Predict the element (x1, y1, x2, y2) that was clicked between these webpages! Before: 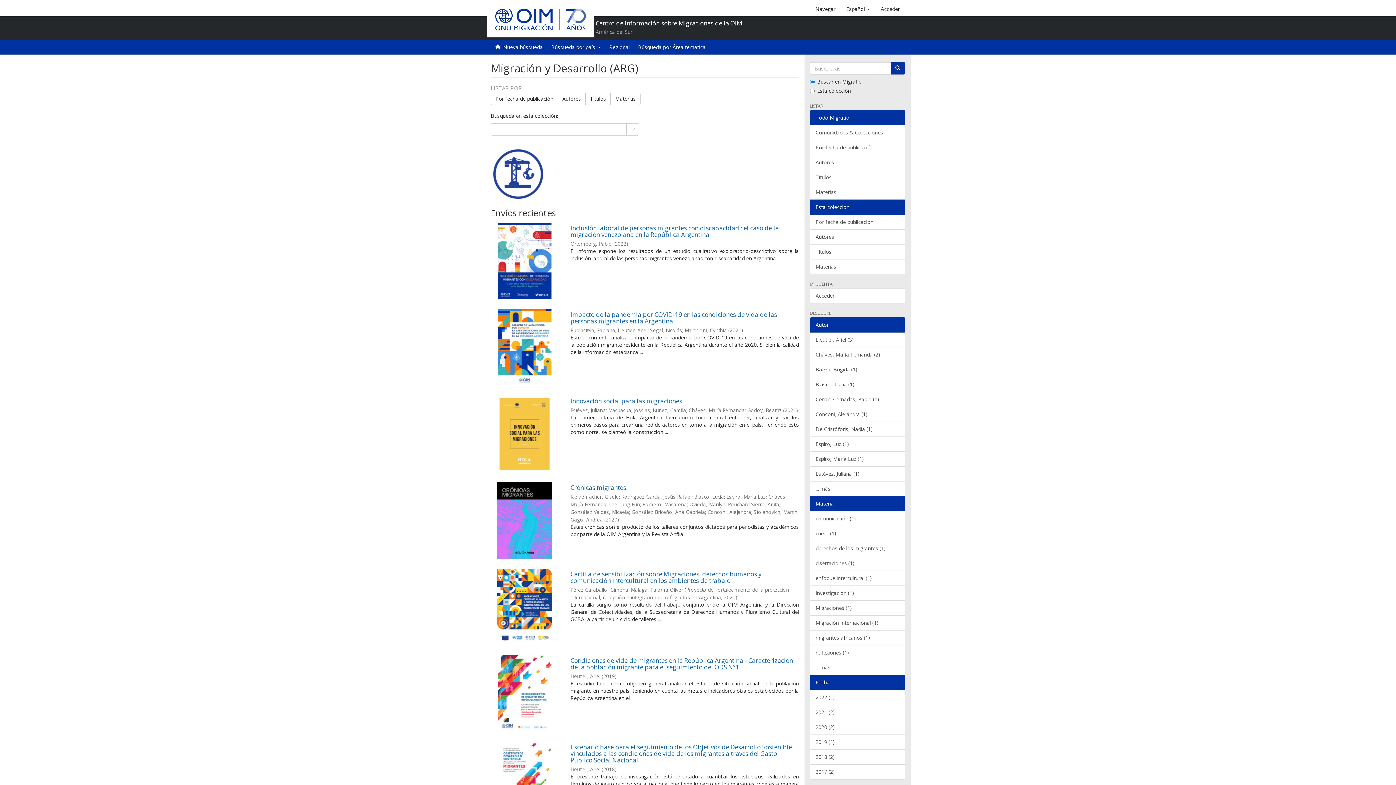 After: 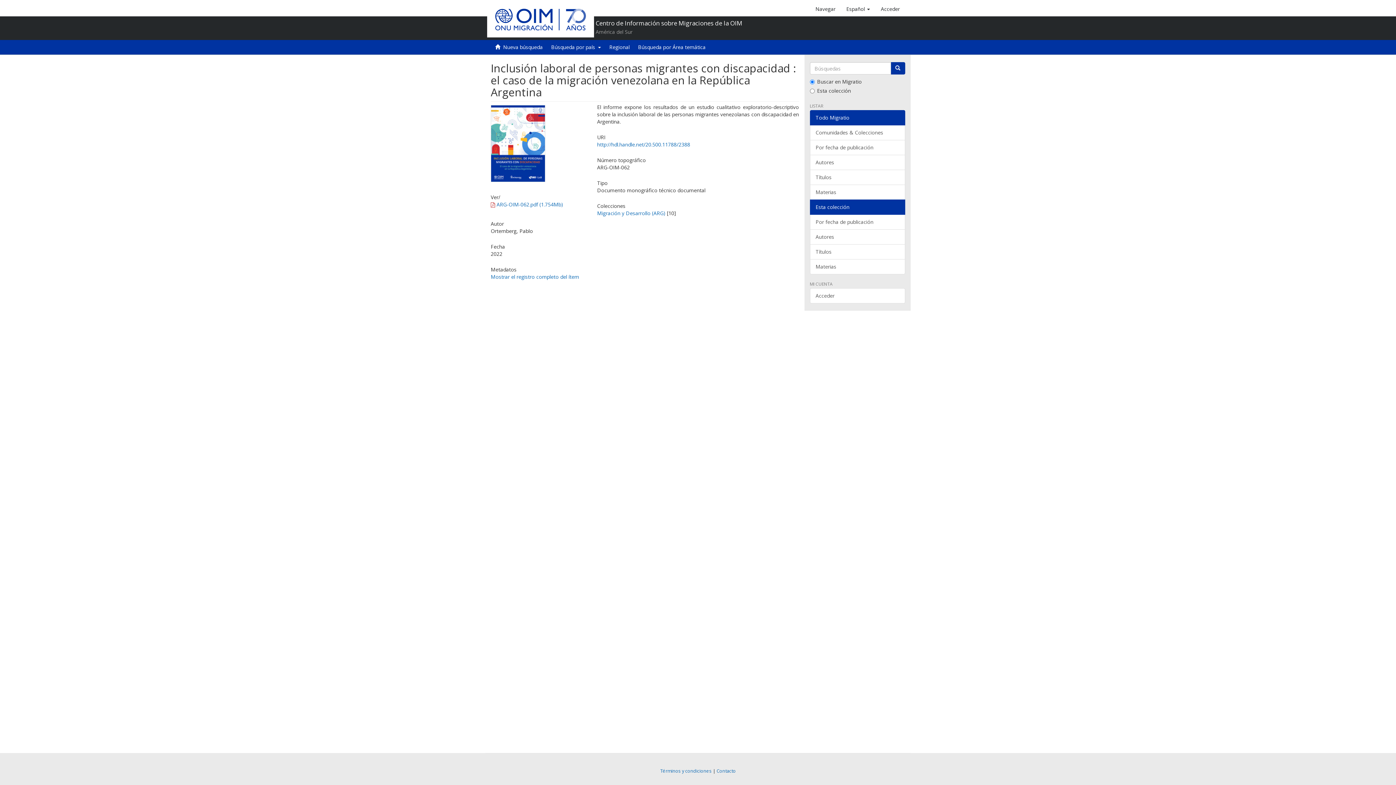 Action: bbox: (570, 224, 779, 238) label: Inclusión laboral de personas migrantes con discapacidad : el caso de la migración venezolana en la República Argentina